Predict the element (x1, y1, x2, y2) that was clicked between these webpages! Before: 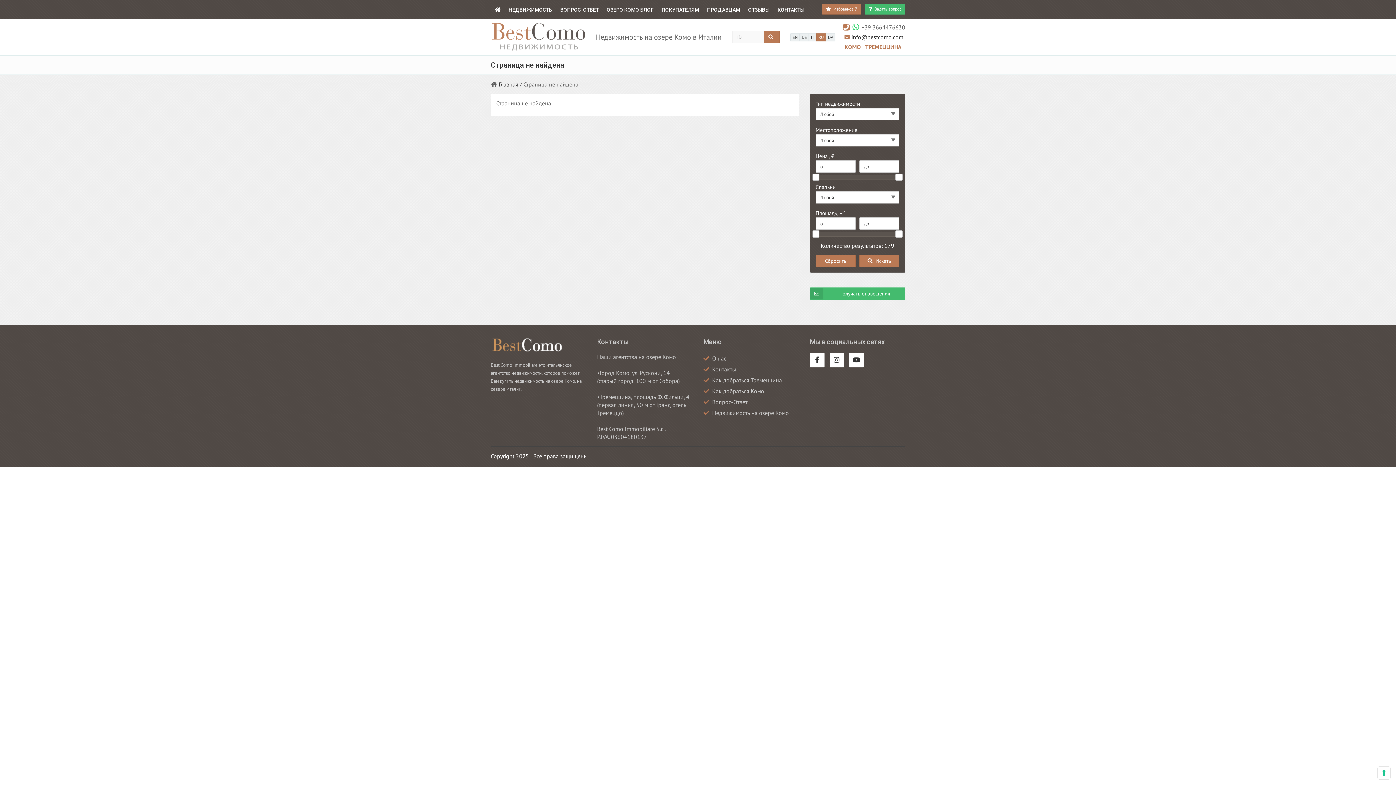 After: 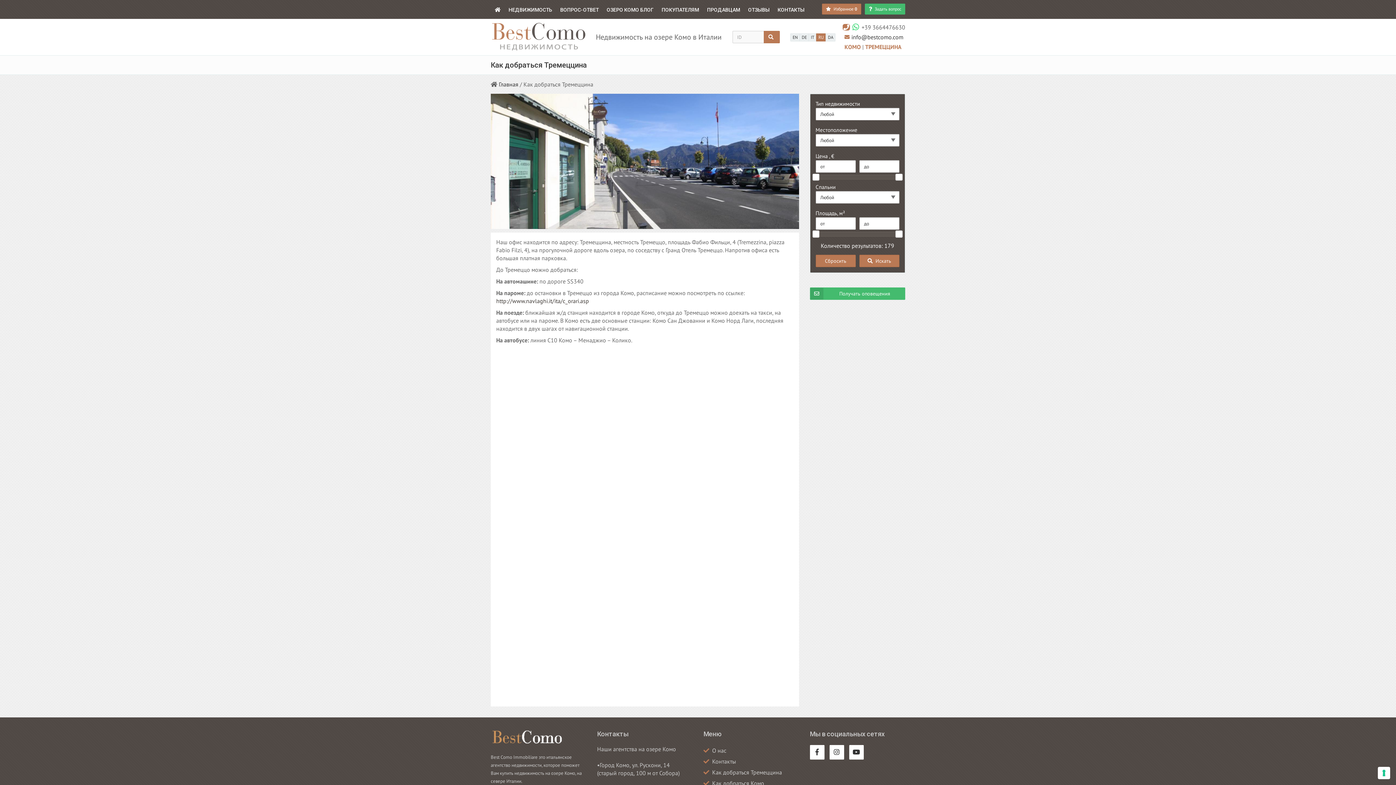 Action: label: Как добраться Тремеццина bbox: (712, 376, 782, 384)